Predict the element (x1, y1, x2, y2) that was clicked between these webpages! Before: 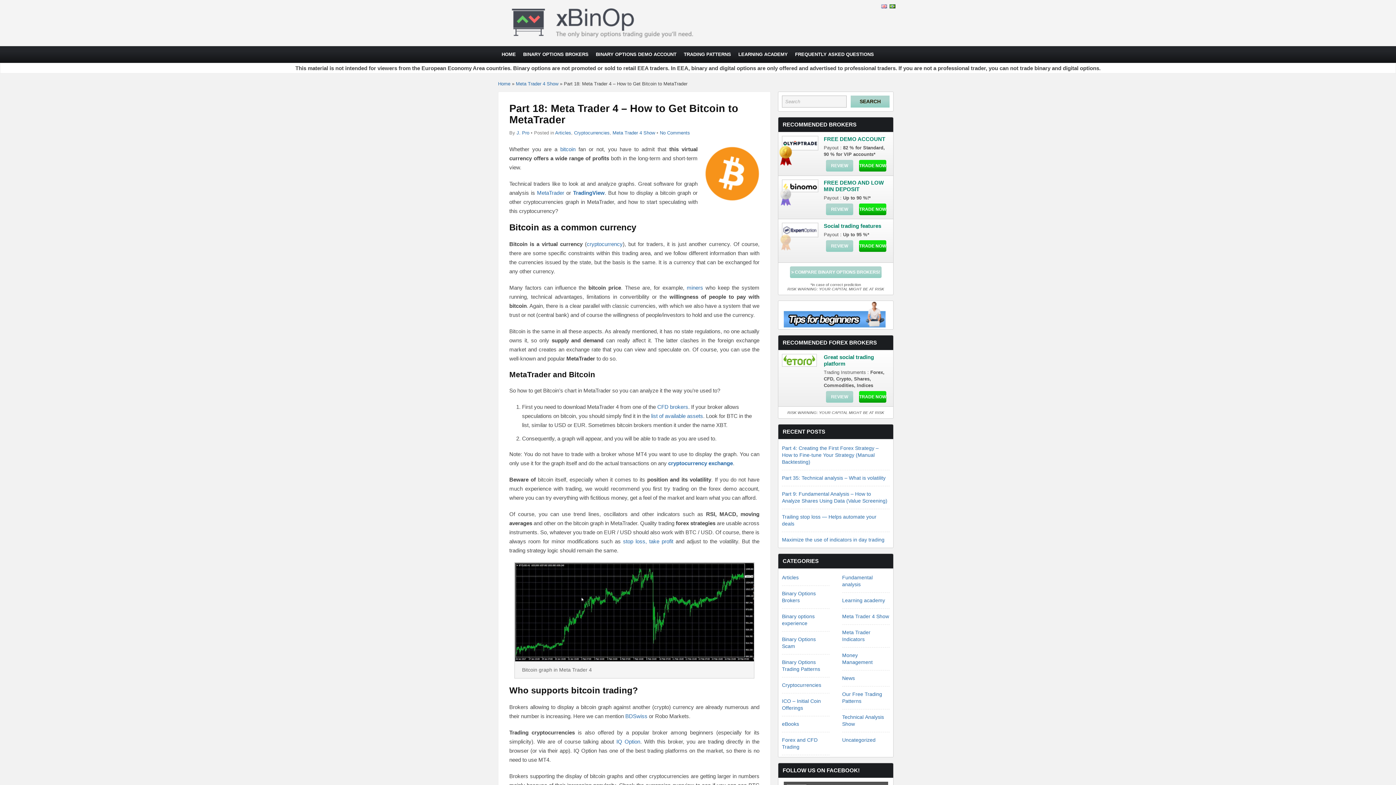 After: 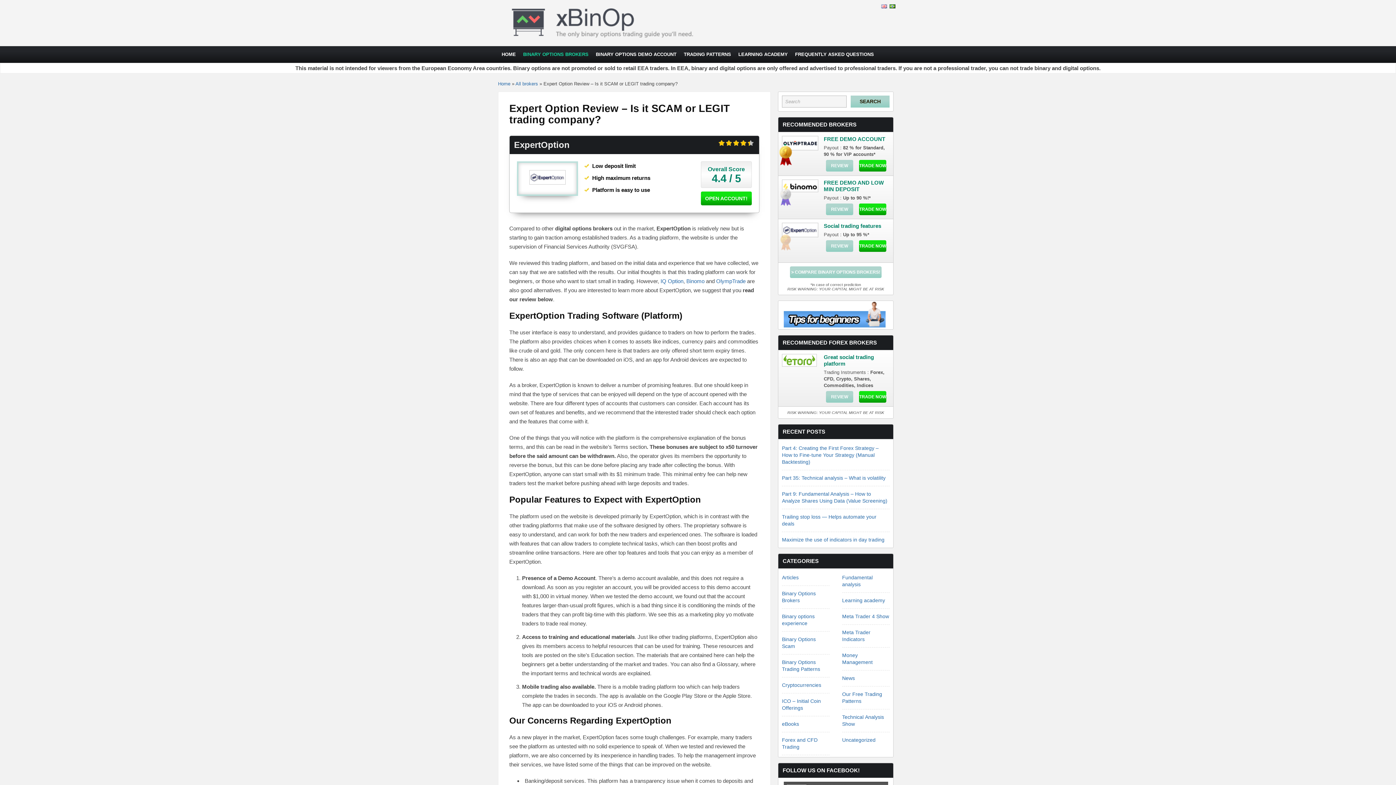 Action: label: REVIEW bbox: (826, 240, 853, 252)